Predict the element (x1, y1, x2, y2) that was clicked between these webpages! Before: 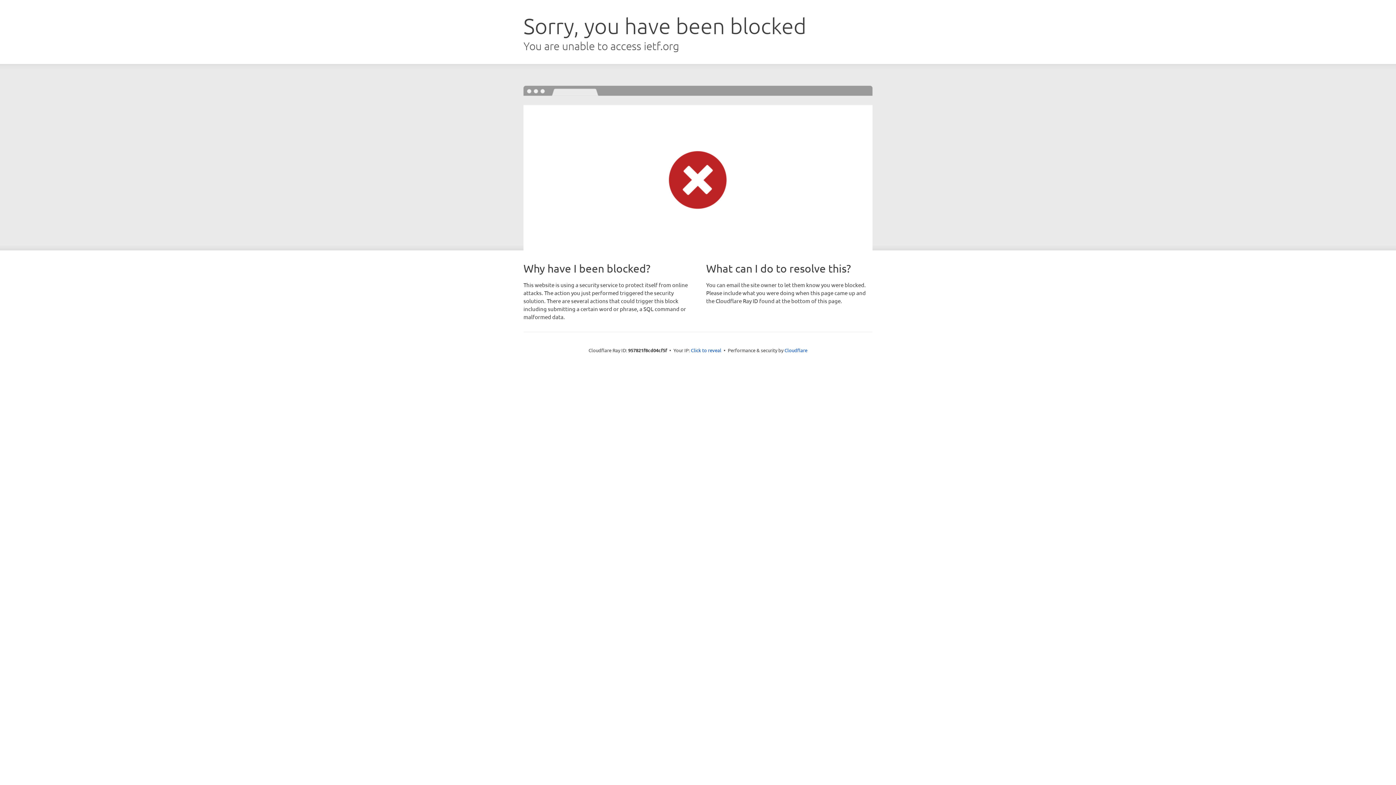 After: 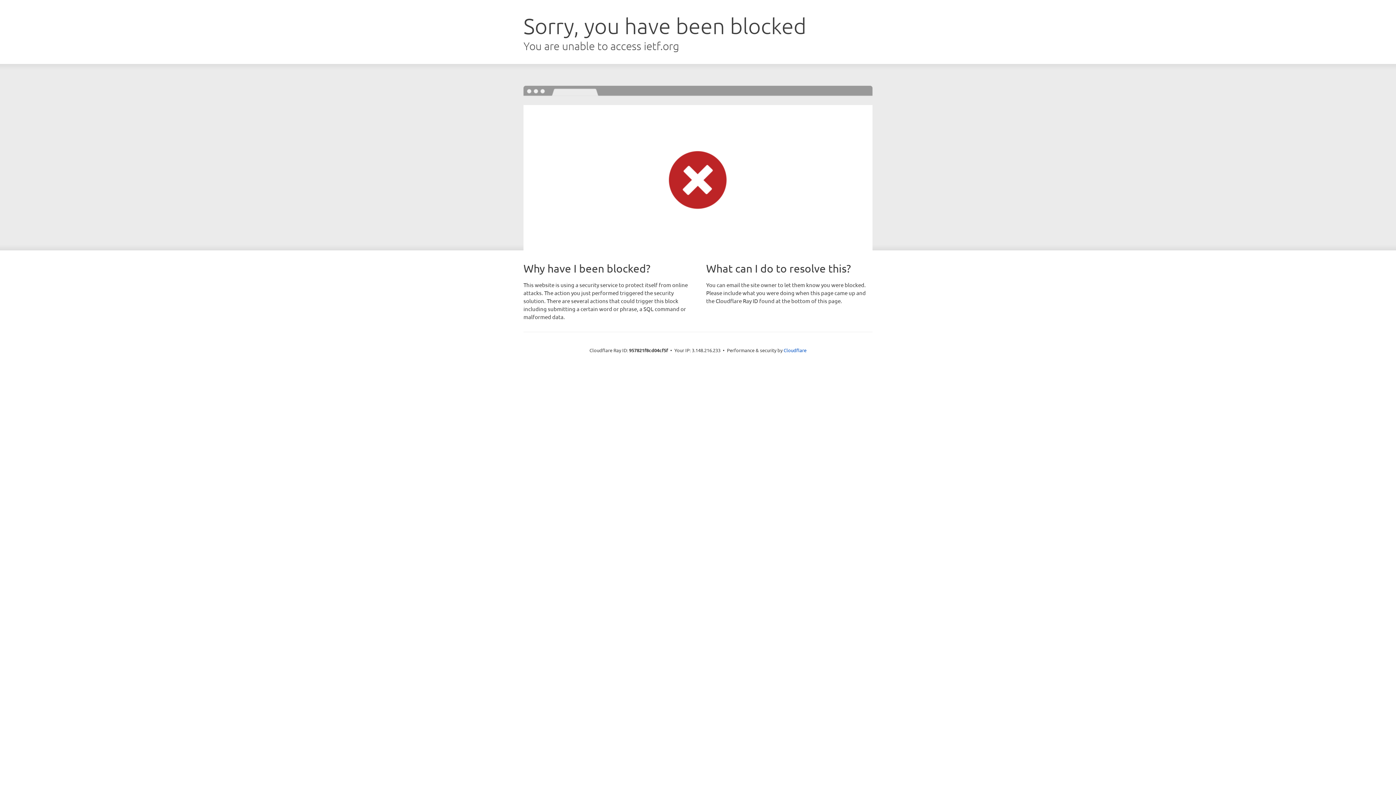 Action: label: Click to reveal bbox: (691, 346, 721, 353)